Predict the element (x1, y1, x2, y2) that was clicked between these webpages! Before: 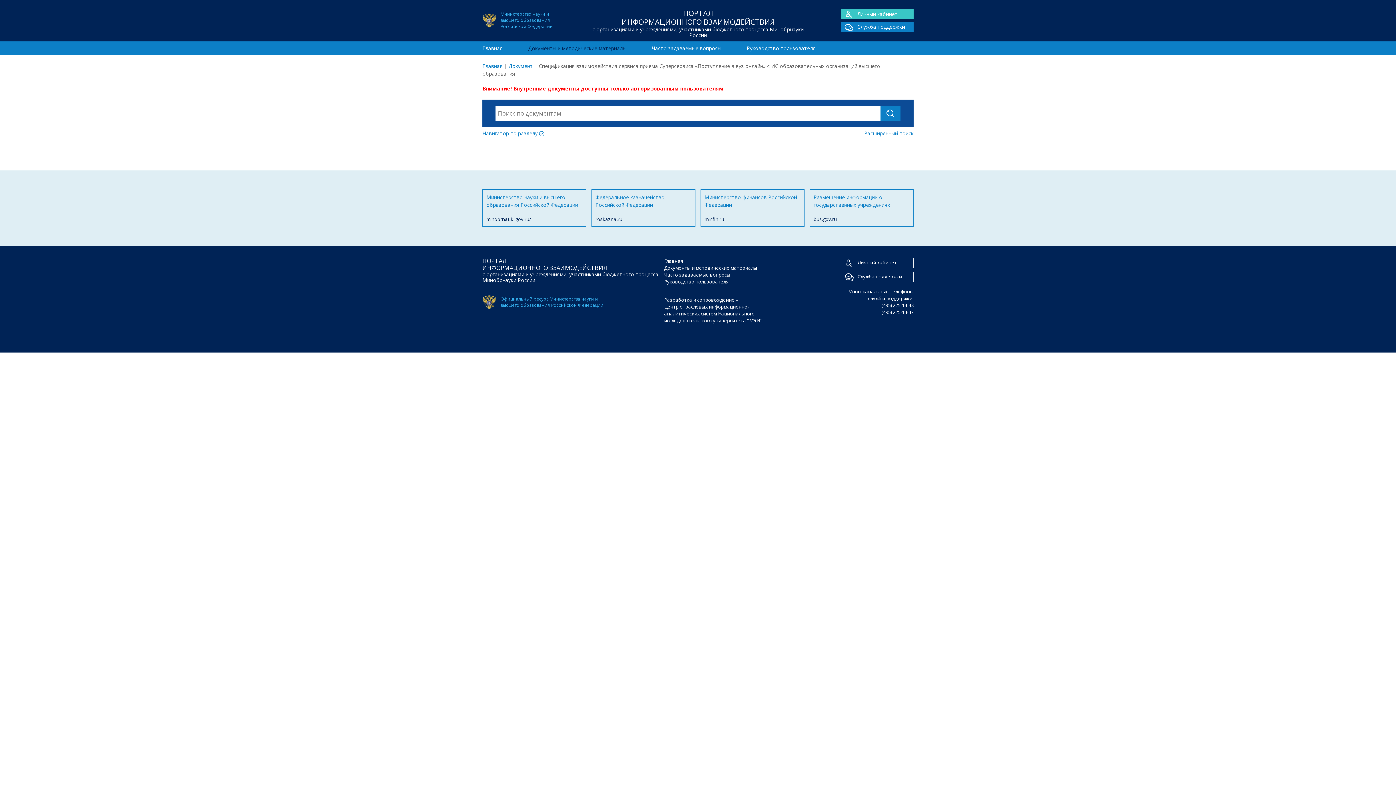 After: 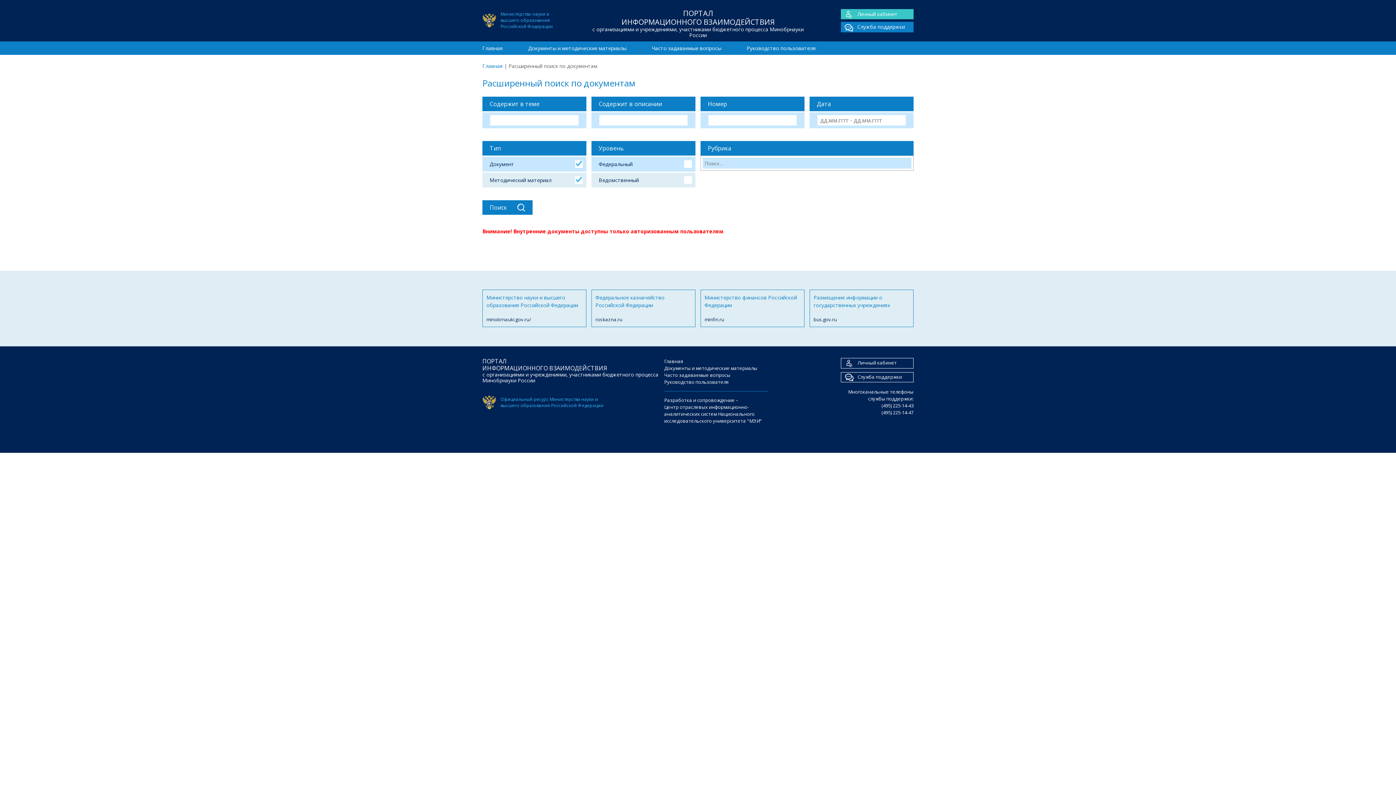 Action: label: Расширенный поиск bbox: (864, 127, 913, 137)